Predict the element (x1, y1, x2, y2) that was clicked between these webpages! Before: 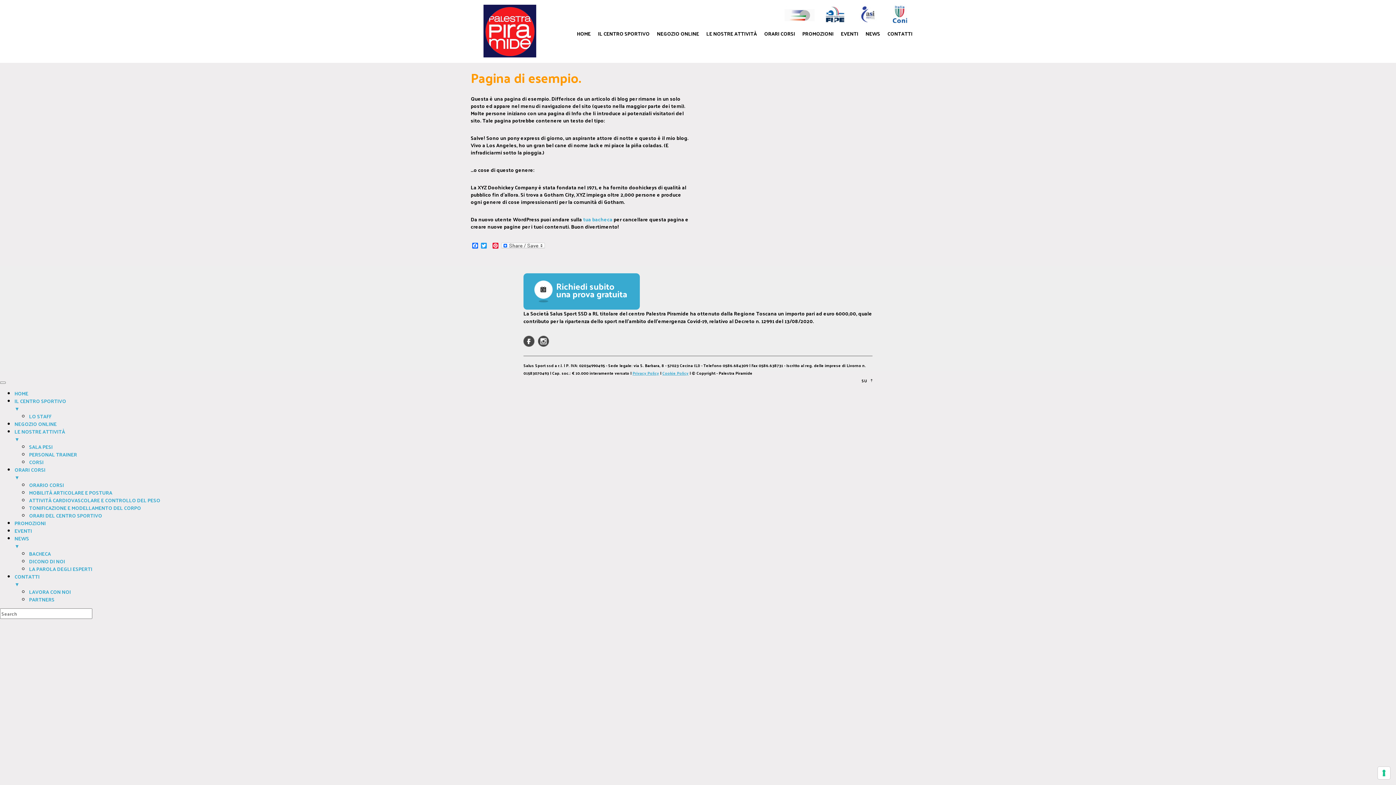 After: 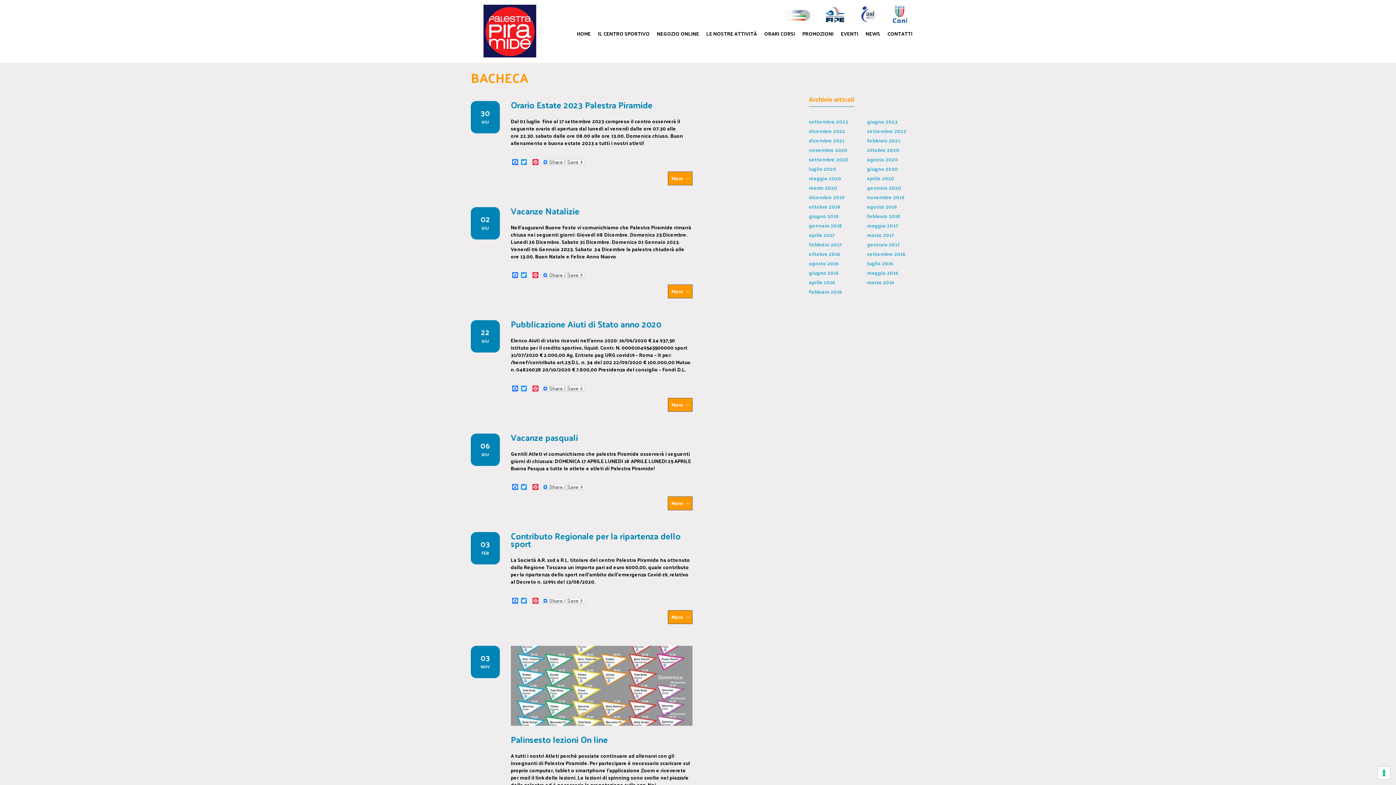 Action: bbox: (29, 549, 50, 558) label: BACHECA